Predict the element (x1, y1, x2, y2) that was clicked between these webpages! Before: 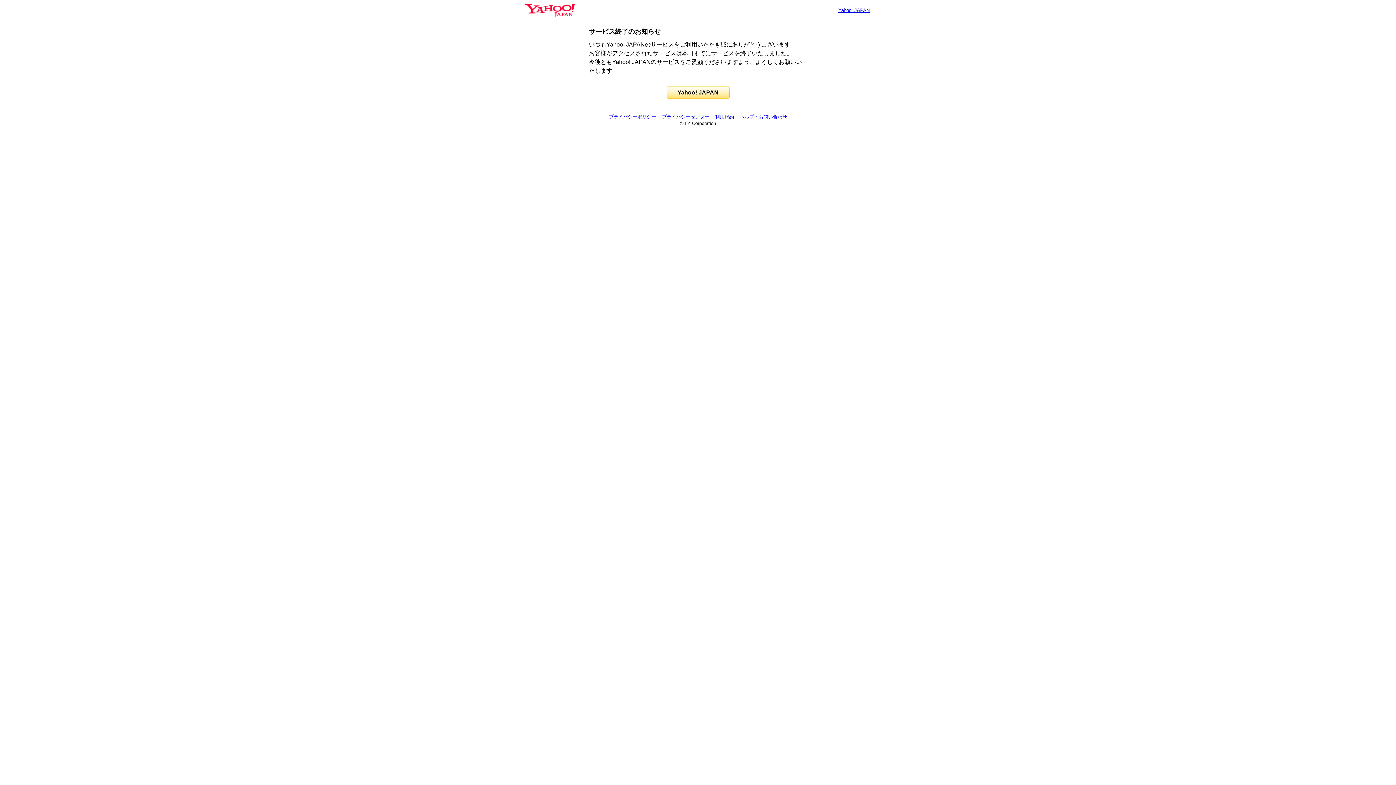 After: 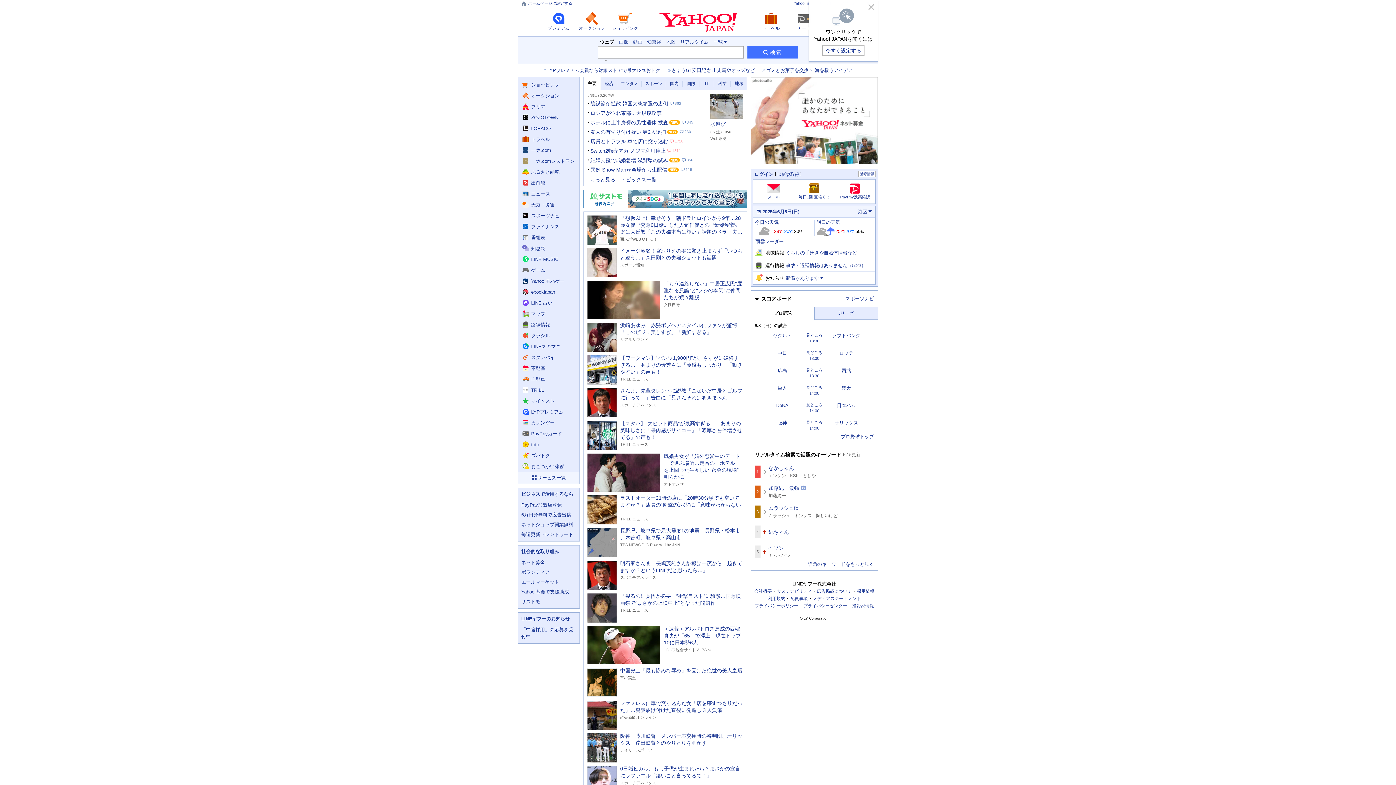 Action: bbox: (525, 6, 574, 13)